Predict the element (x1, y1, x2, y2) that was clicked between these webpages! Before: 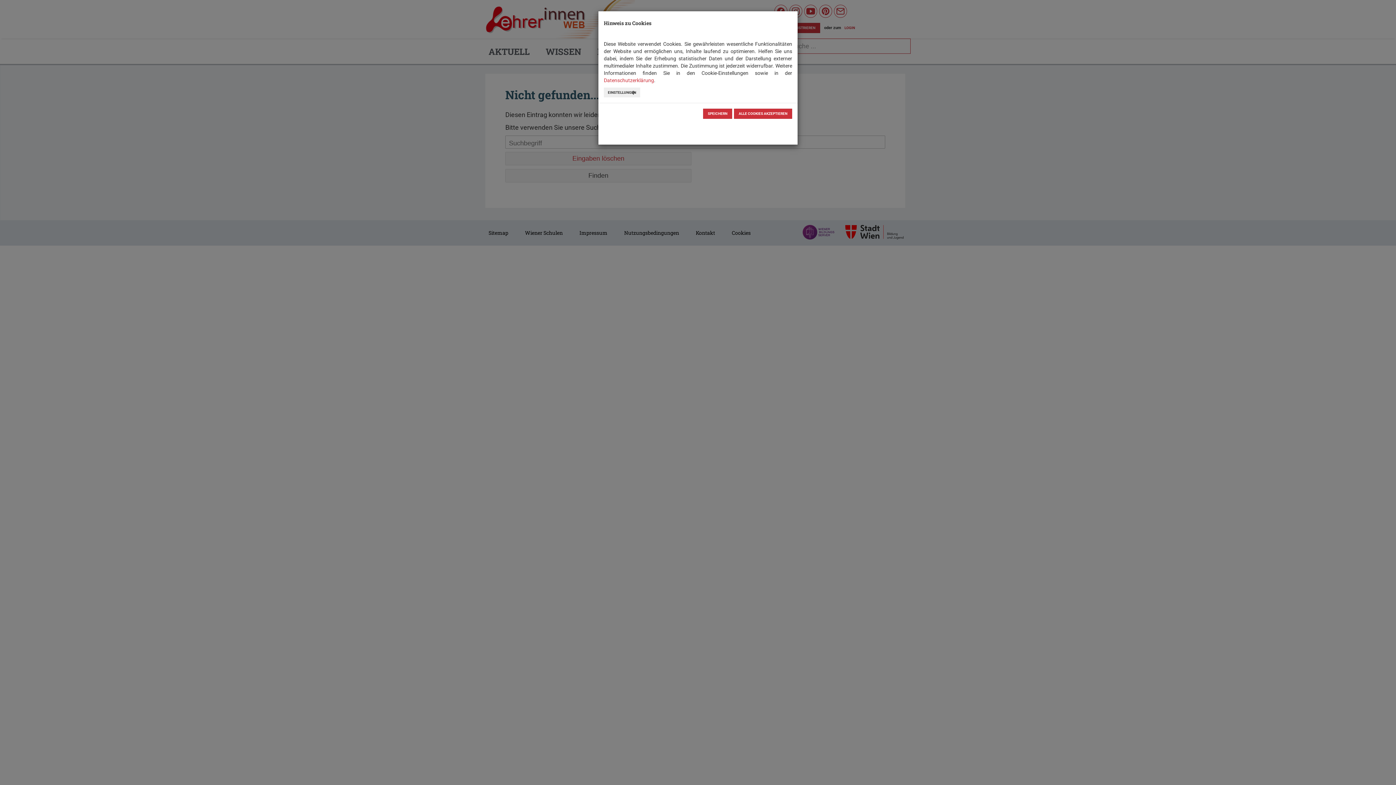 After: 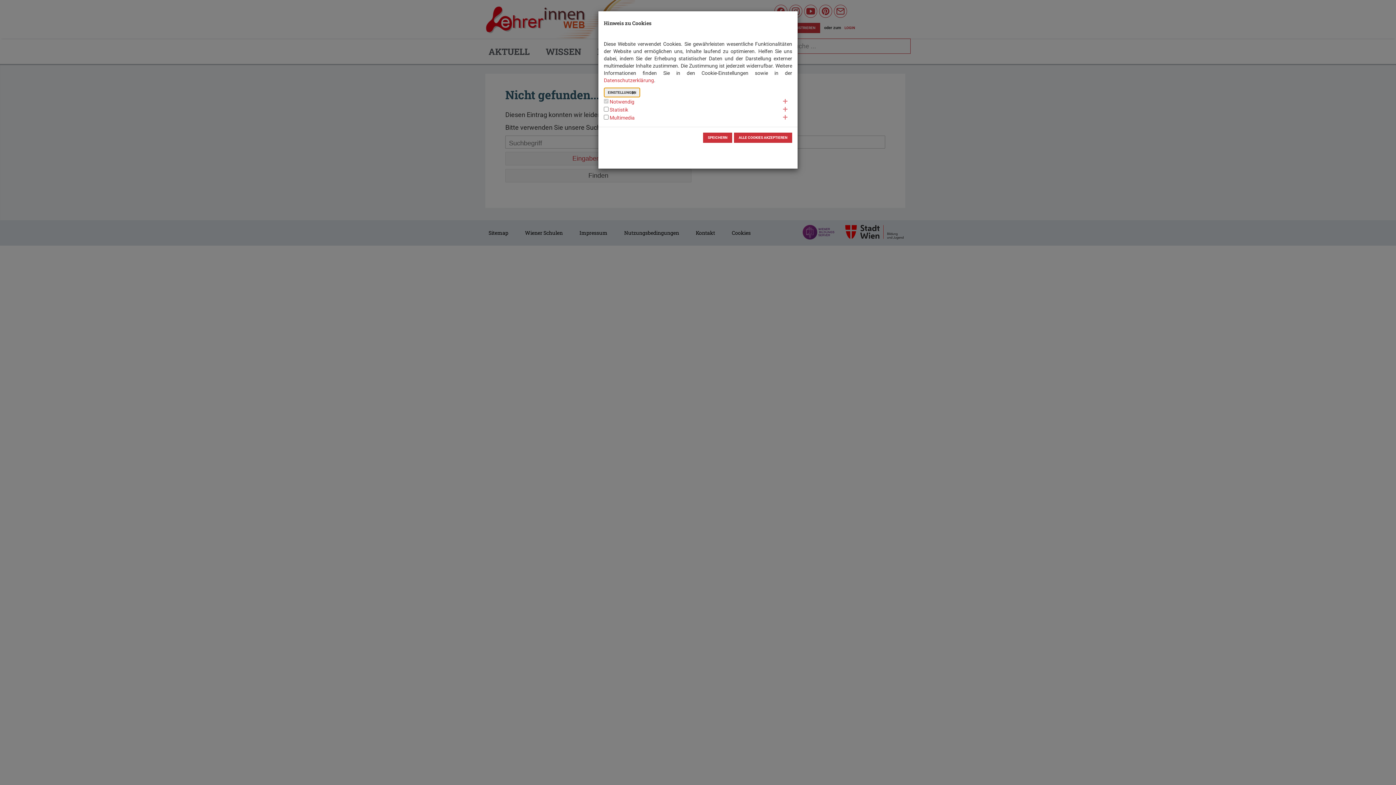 Action: label: EINSTELLUNGEN bbox: (604, 87, 640, 97)